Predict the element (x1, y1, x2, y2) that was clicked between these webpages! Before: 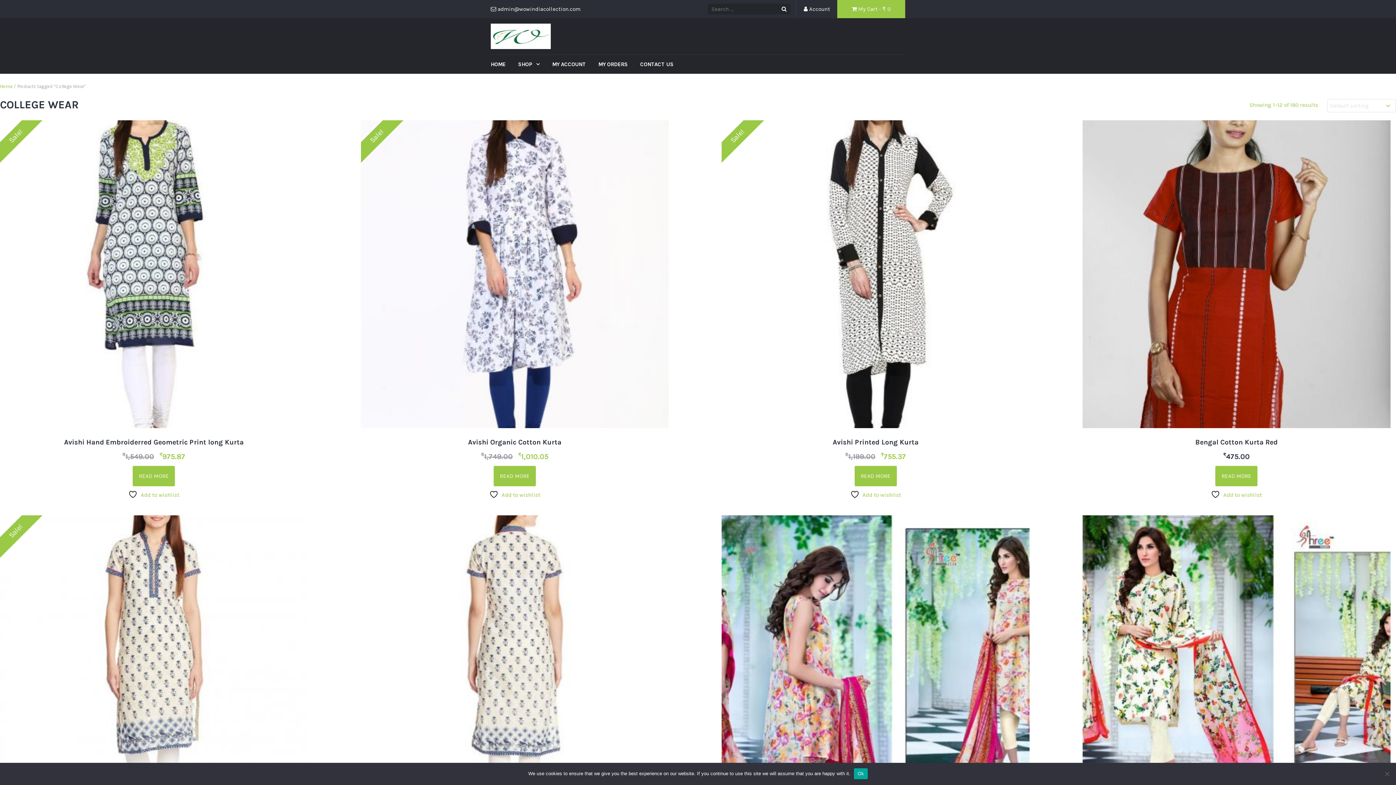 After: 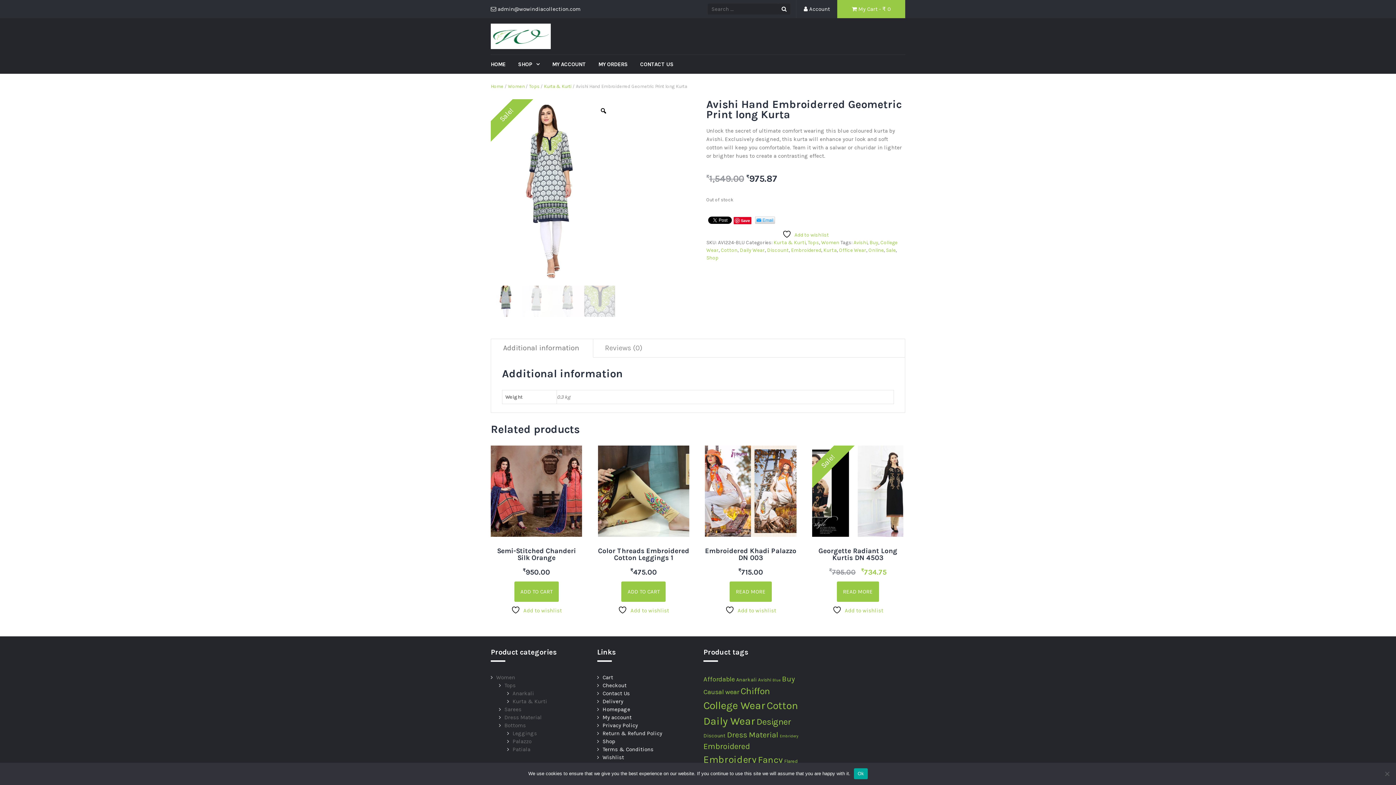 Action: bbox: (0, 120, 307, 462) label: Sale!
Avishi Hand Embroiderred Geometric Print long Kurta
₹1,549.00 
Original price was: ₹1,549.00.
₹975.87
Current price is: ₹975.87.